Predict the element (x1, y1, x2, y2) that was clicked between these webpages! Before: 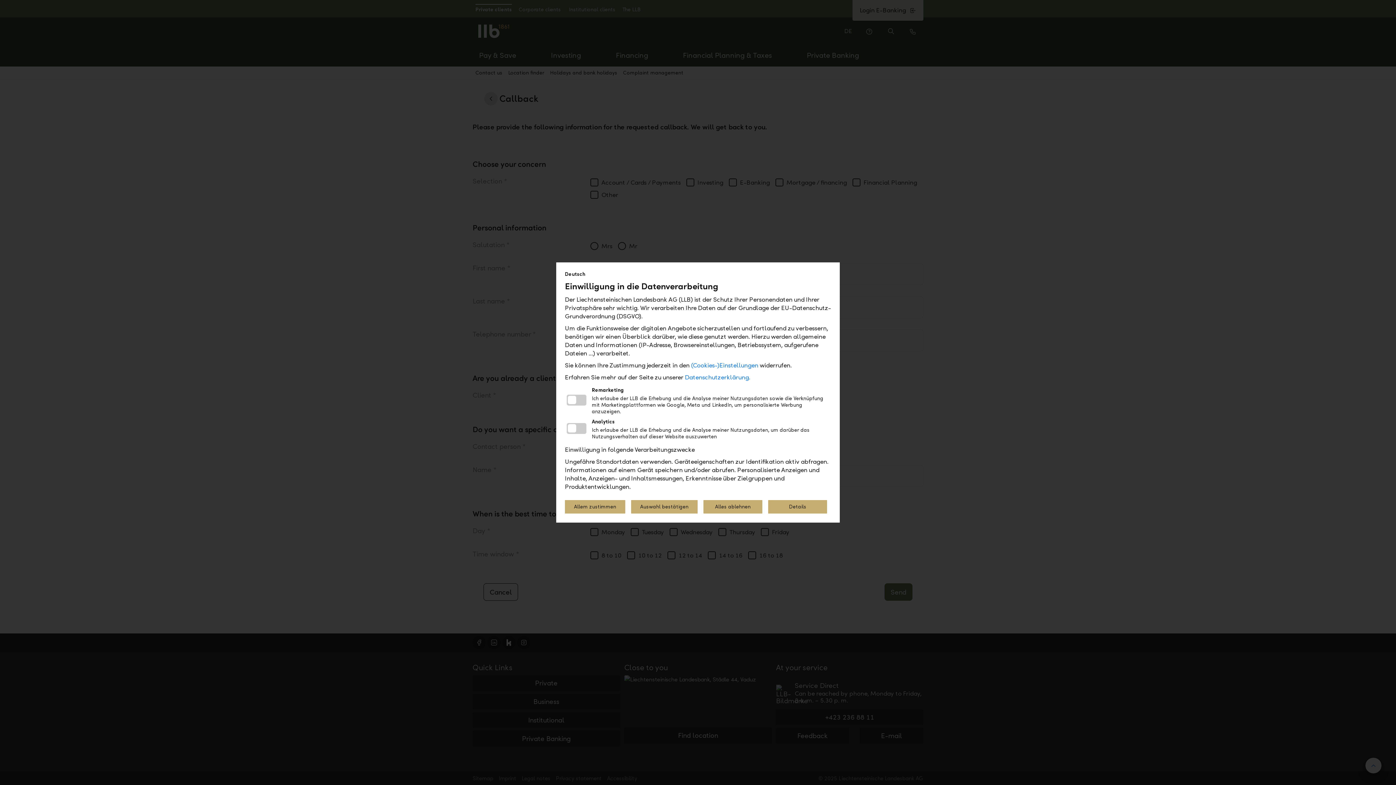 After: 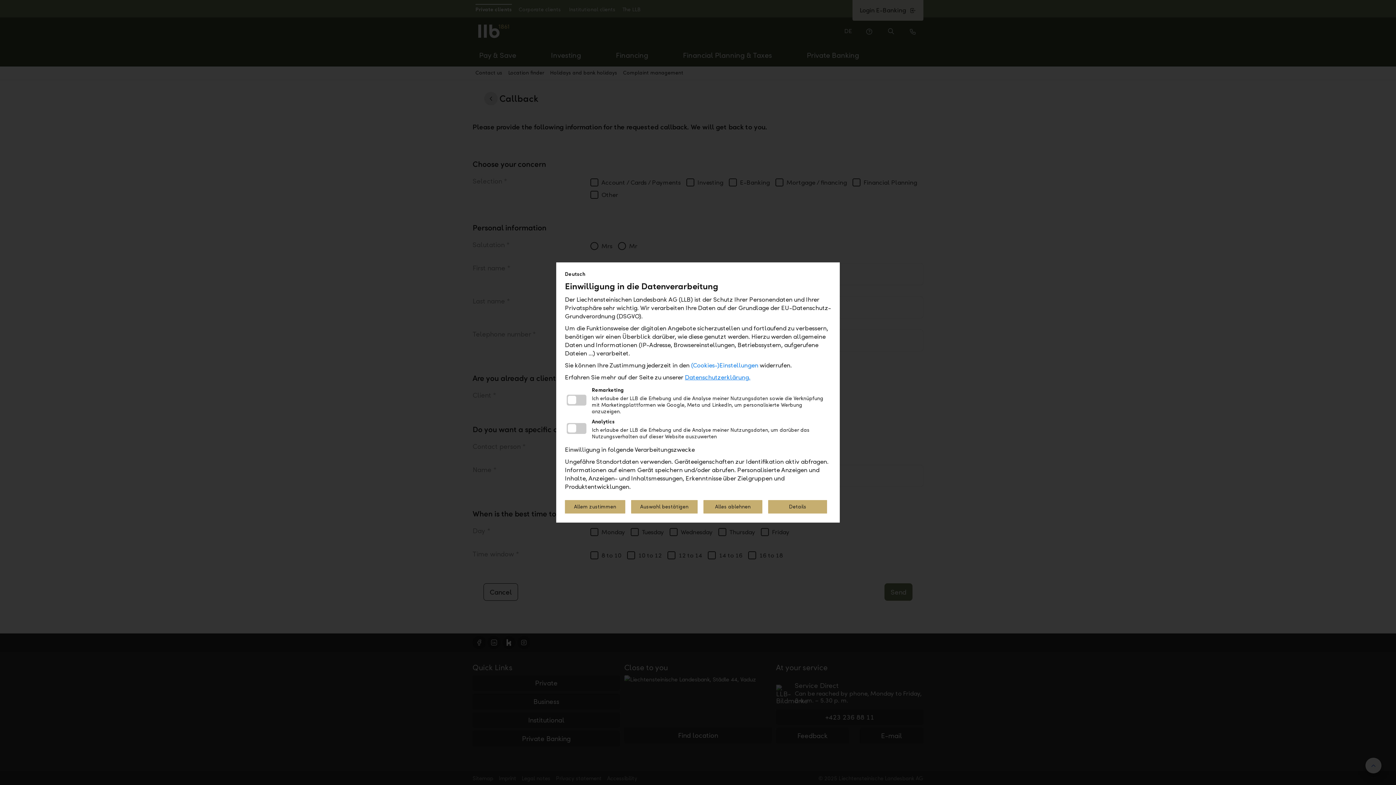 Action: bbox: (685, 373, 750, 381) label: Datenschutzerklärung.